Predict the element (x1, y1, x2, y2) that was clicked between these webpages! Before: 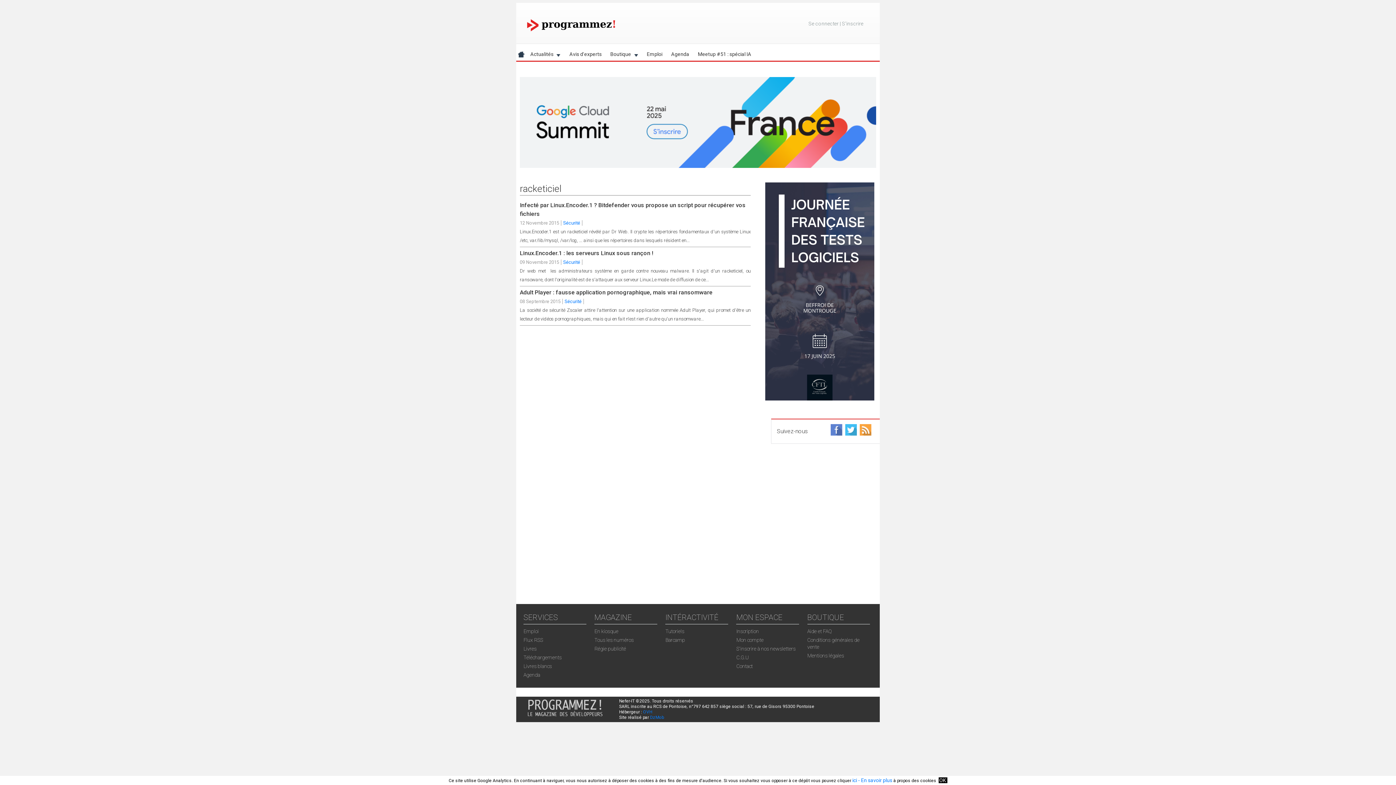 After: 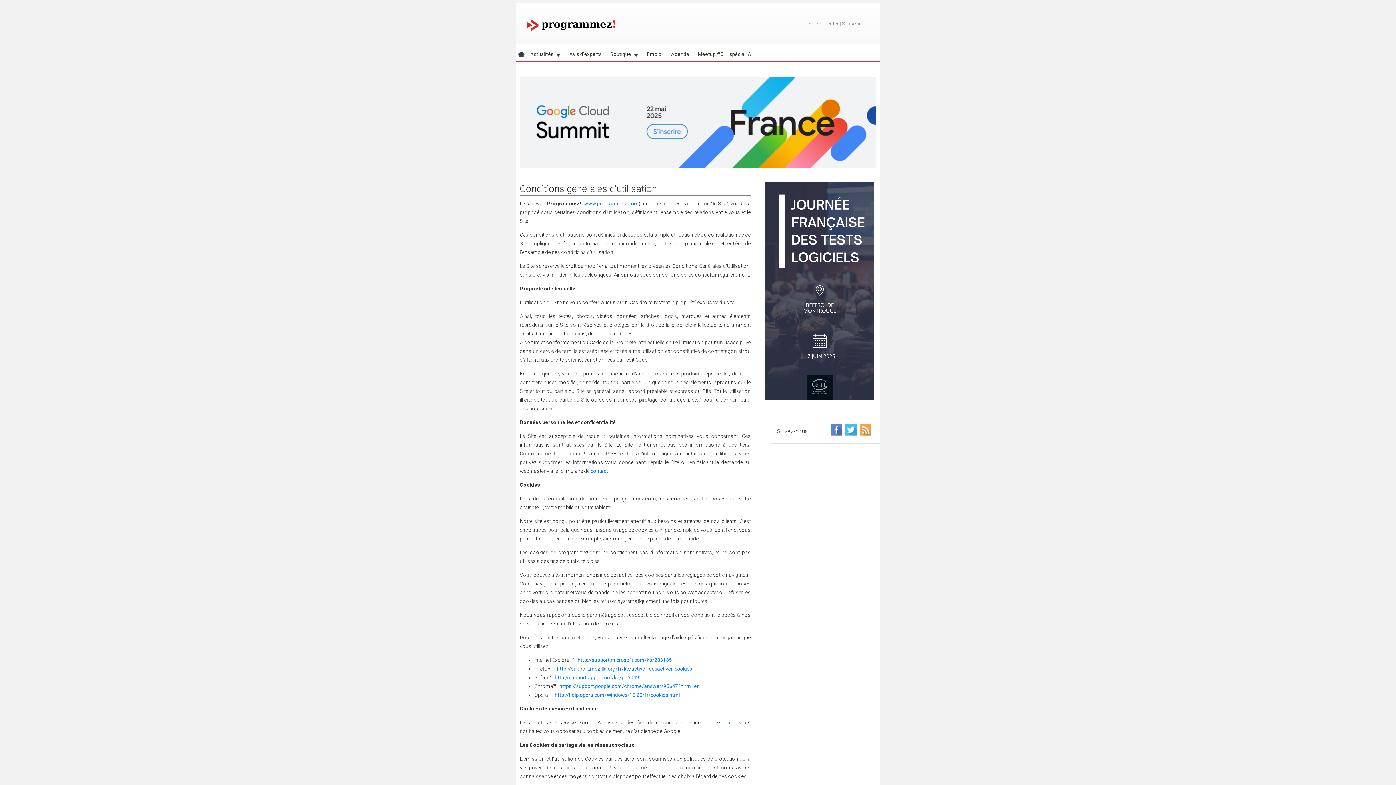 Action: label: C.G.U bbox: (736, 654, 748, 660)